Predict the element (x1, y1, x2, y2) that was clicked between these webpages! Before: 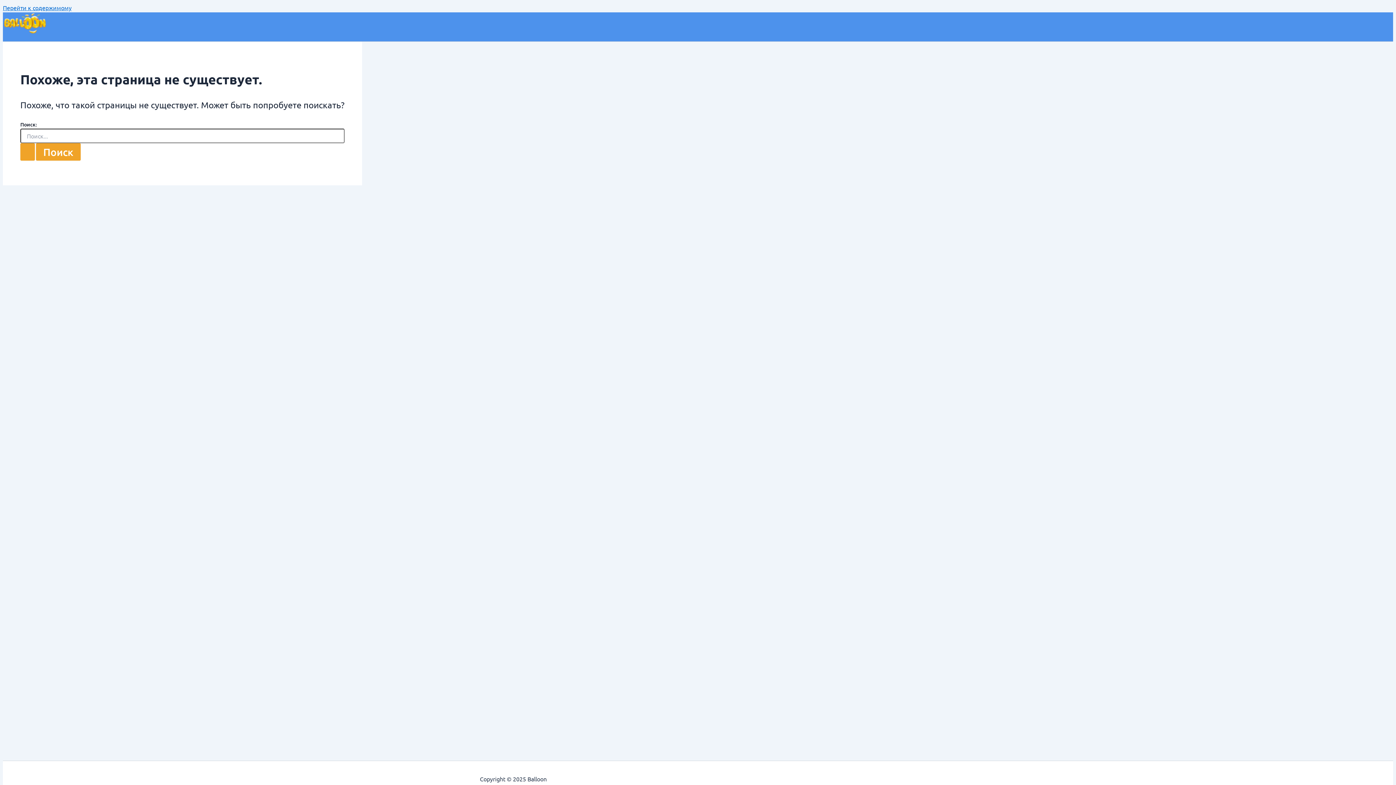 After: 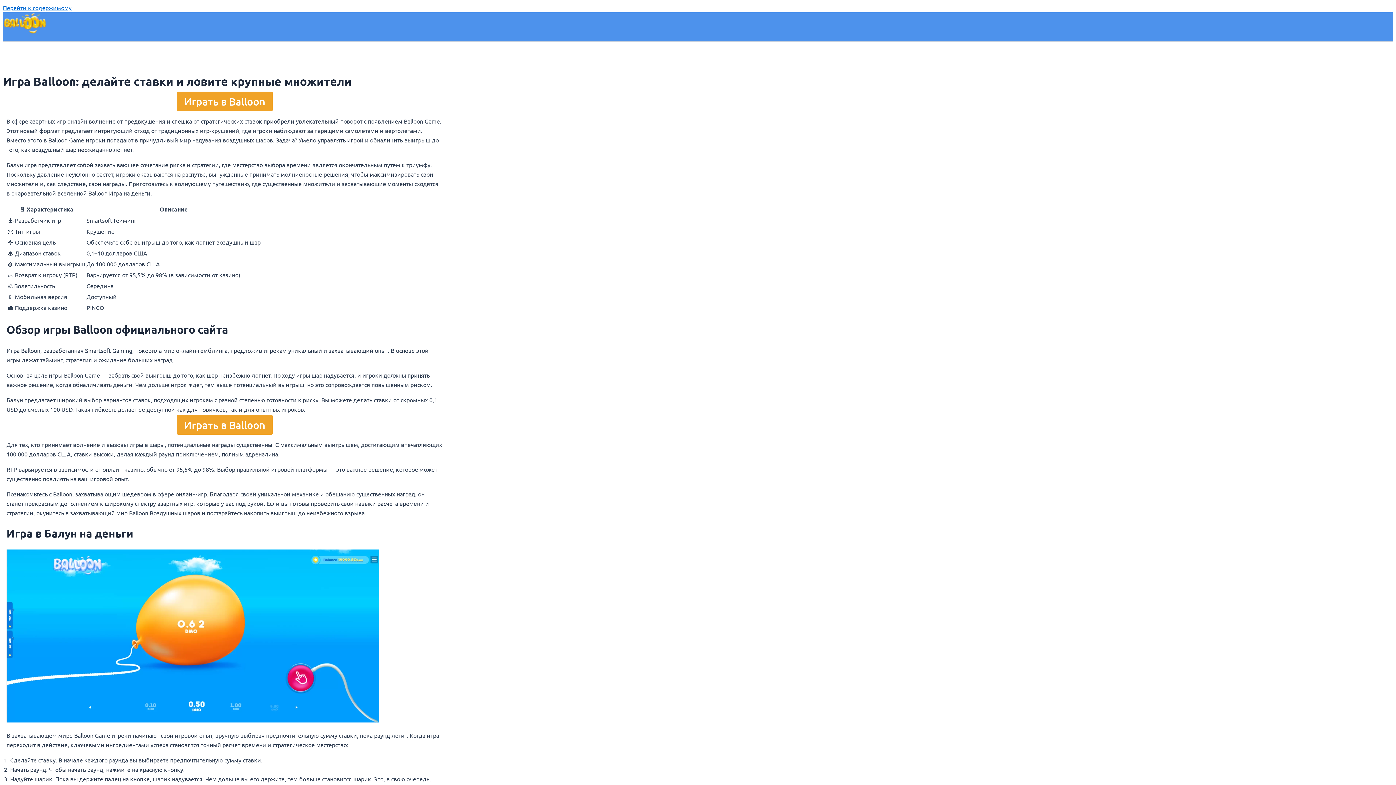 Action: bbox: (2, 28, 47, 35)